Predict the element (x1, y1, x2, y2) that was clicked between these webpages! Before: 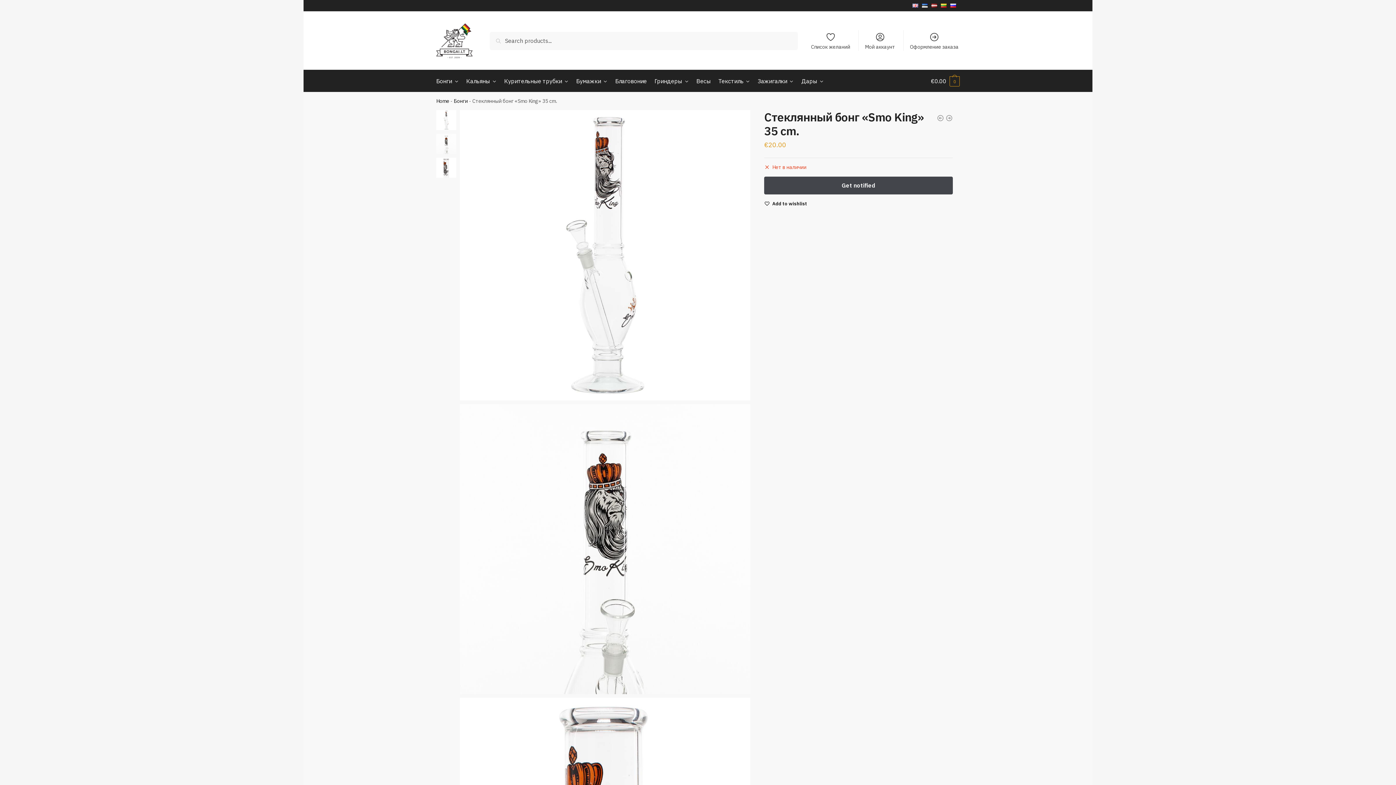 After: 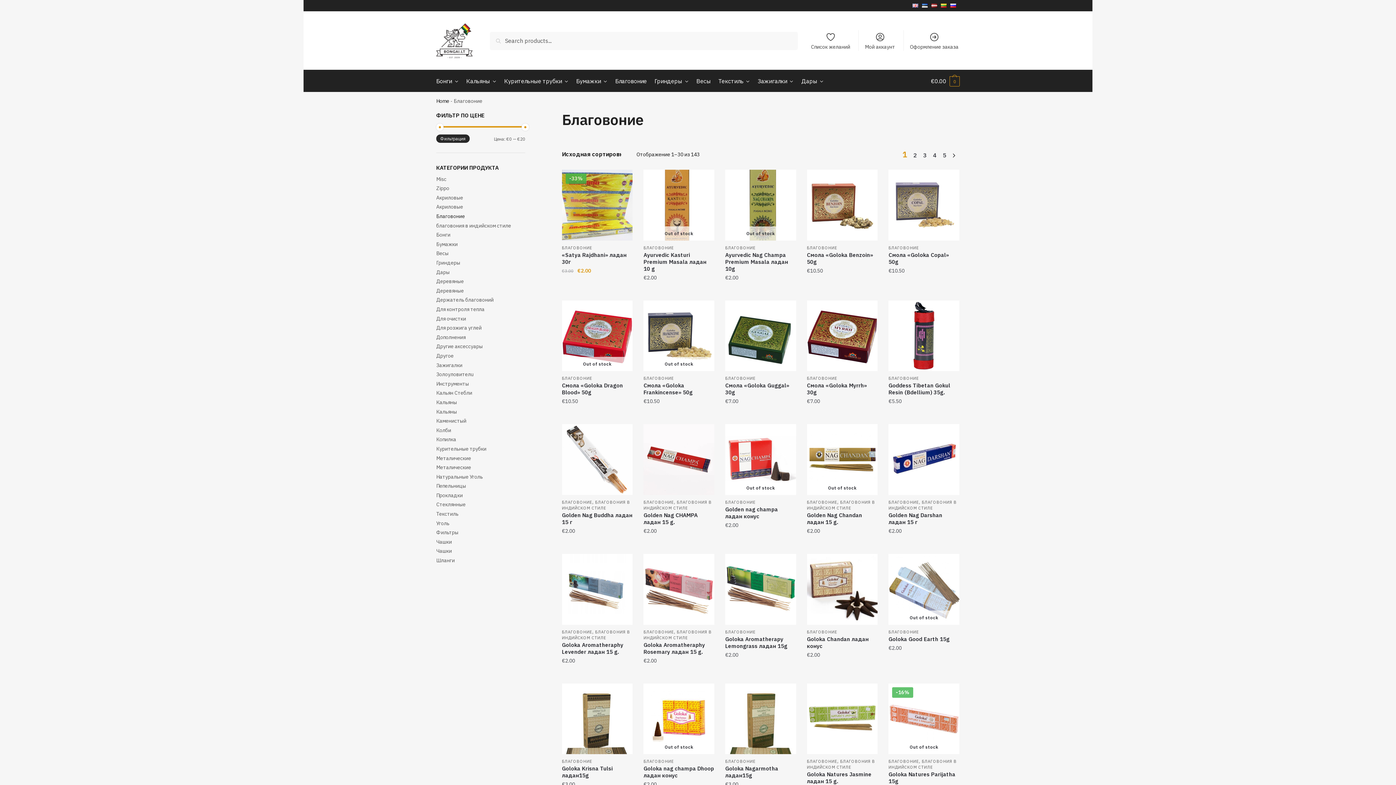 Action: bbox: (612, 70, 649, 92) label: Благовоние